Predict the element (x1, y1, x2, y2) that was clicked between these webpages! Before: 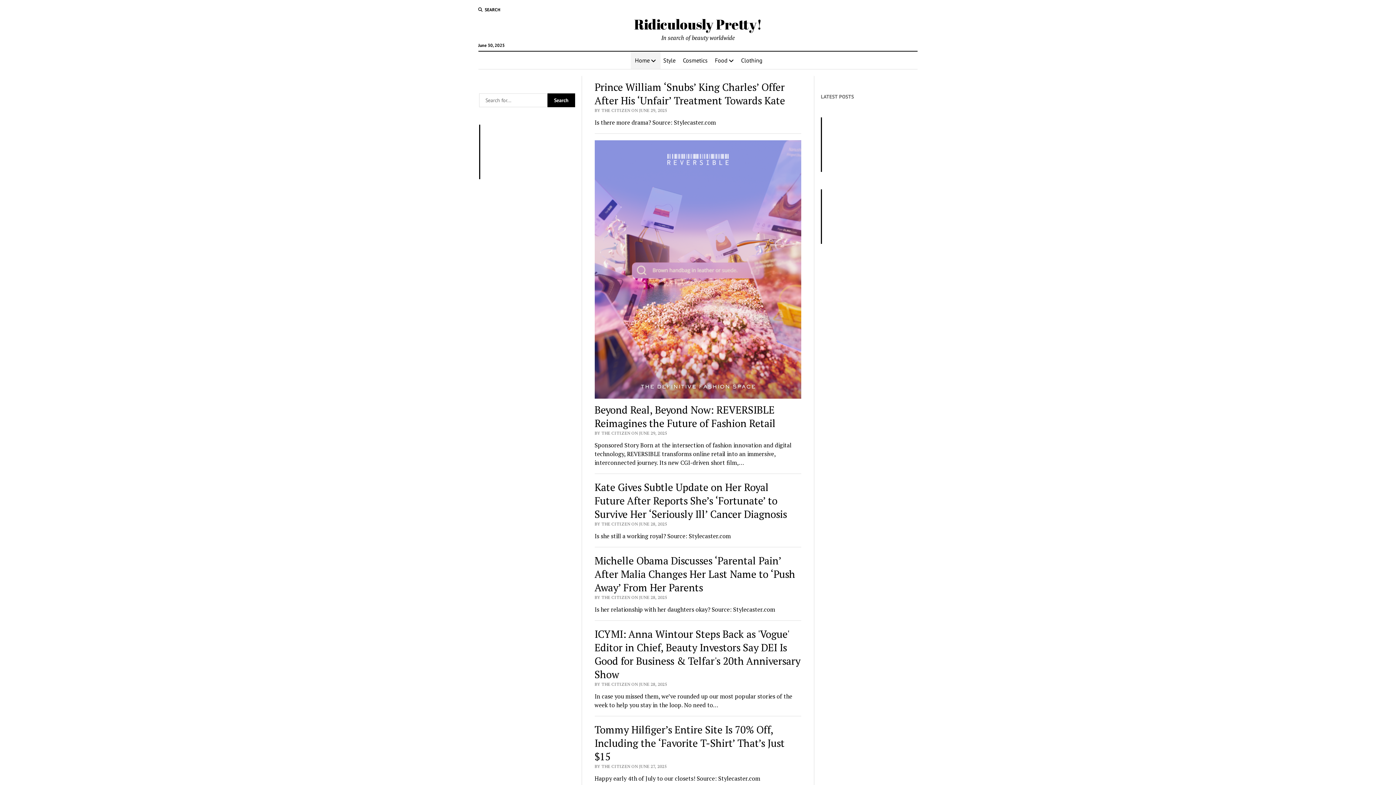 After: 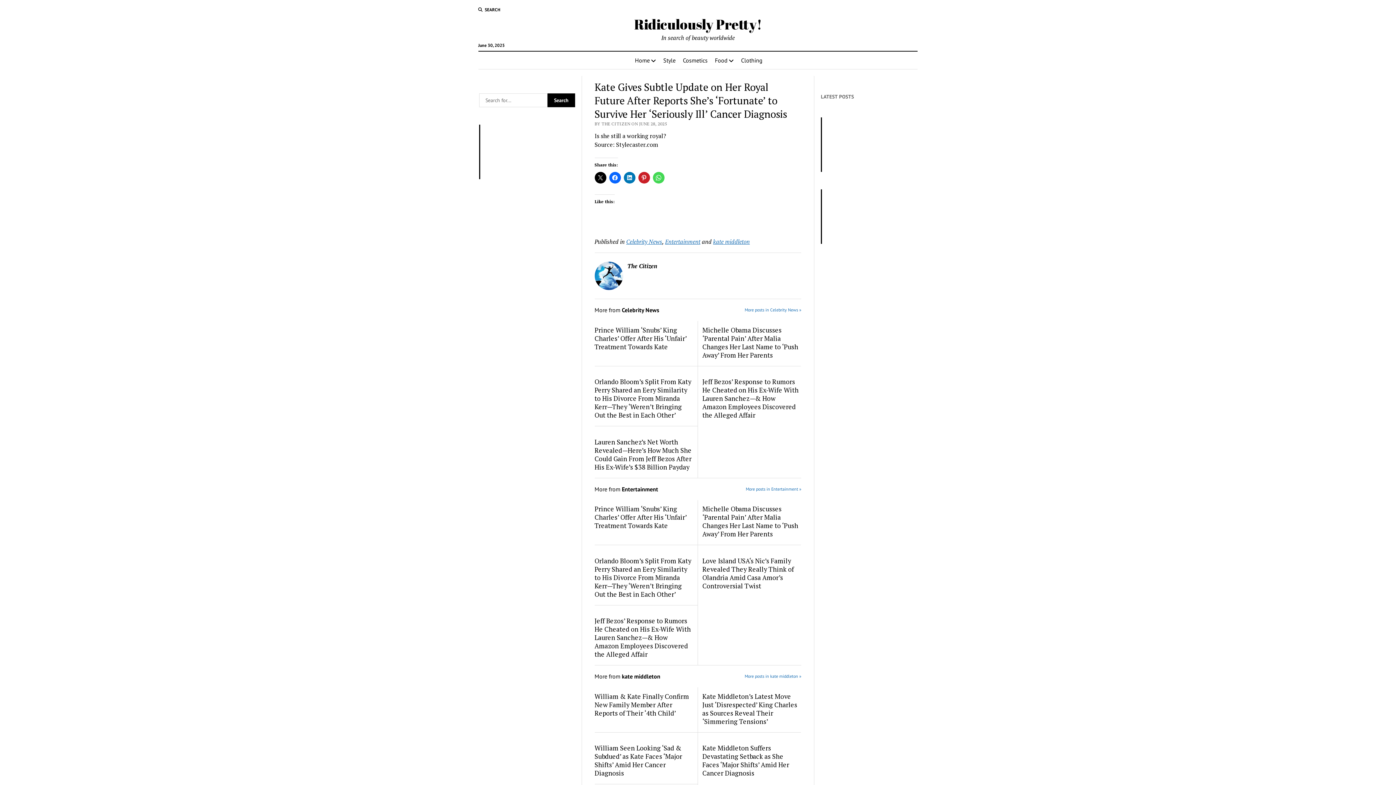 Action: bbox: (594, 480, 787, 521) label: Kate Gives Subtle Update on Her Royal Future After Reports She’s ‘Fortunate’ to Survive Her ‘Seriously Ill’ Cancer Diagnosis